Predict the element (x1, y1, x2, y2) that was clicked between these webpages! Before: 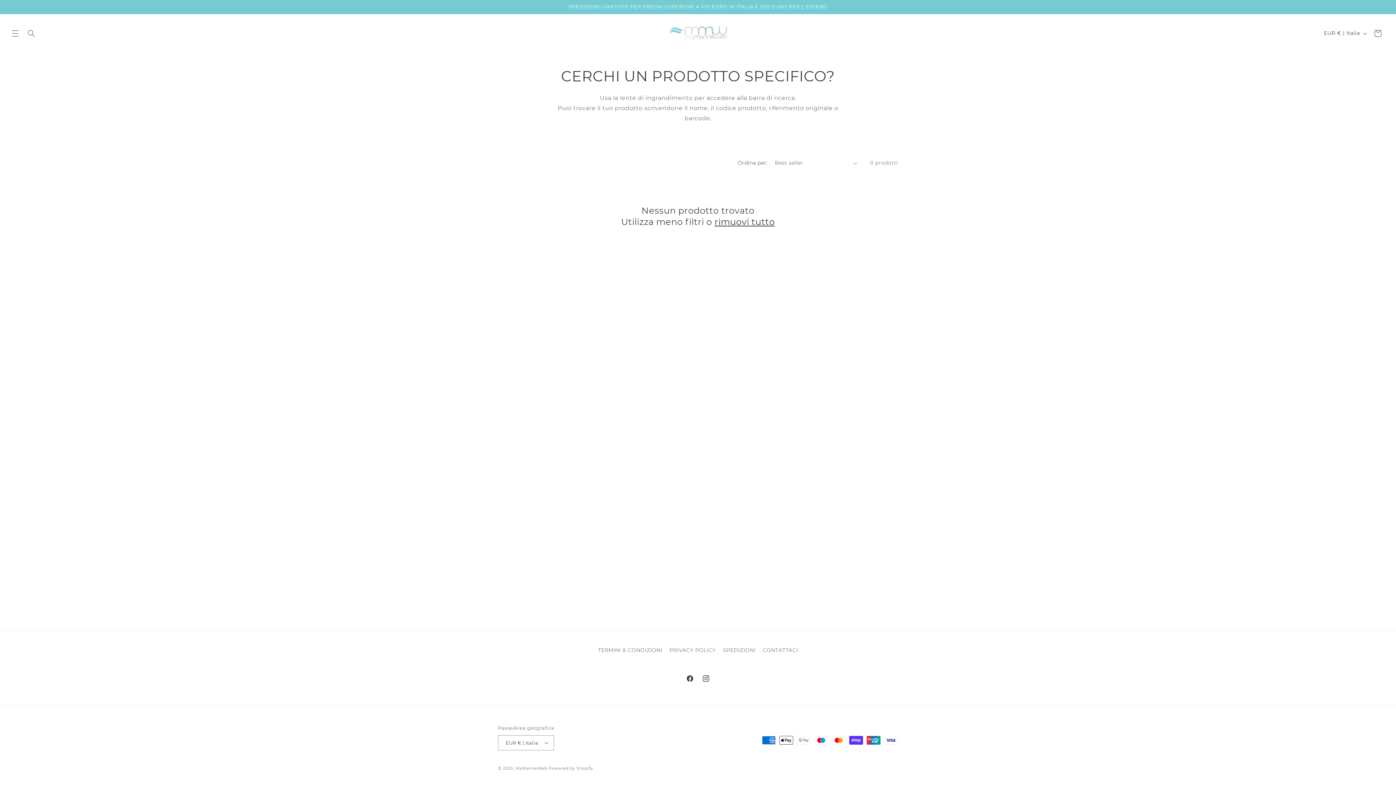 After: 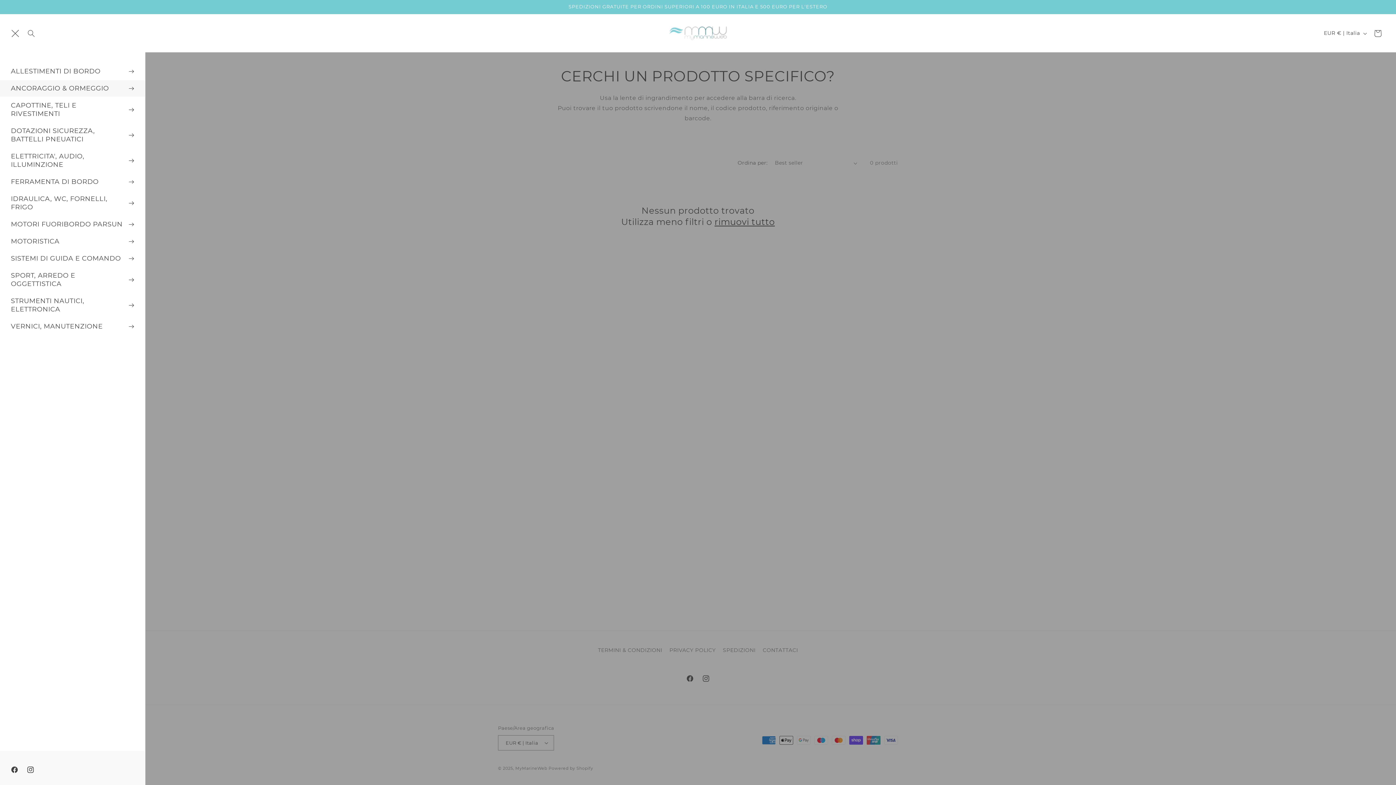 Action: label: Menu bbox: (7, 25, 23, 41)